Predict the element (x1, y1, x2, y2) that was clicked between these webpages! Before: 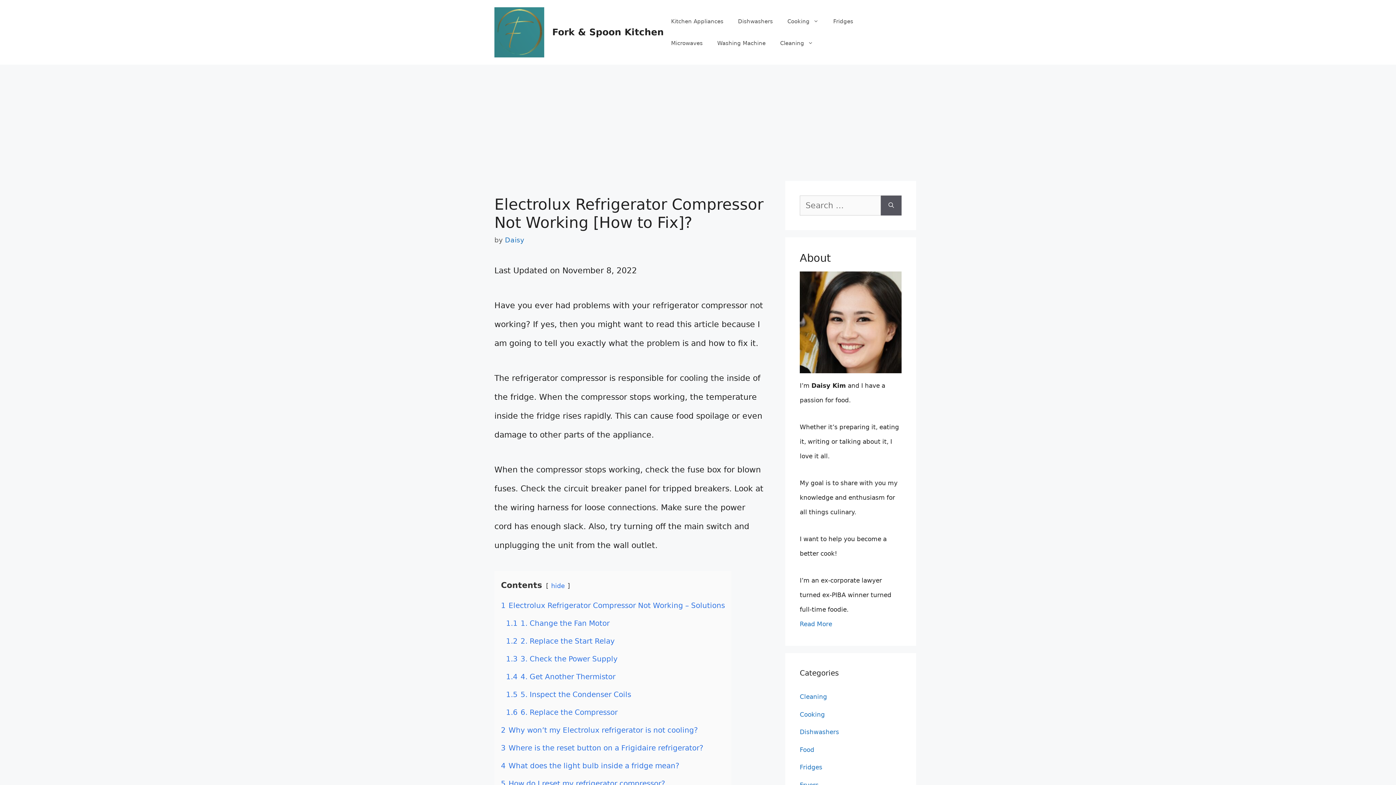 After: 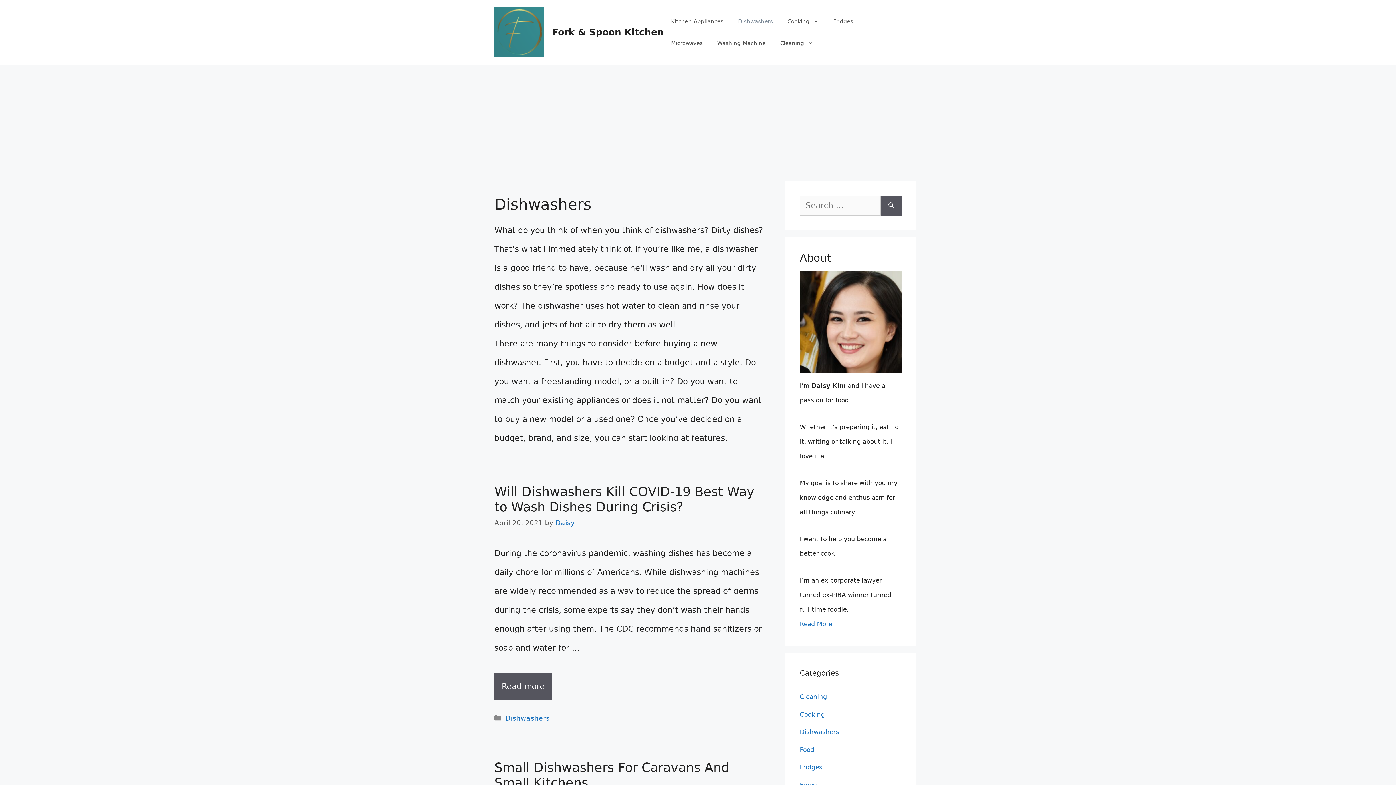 Action: bbox: (800, 728, 839, 736) label: Dishwashers